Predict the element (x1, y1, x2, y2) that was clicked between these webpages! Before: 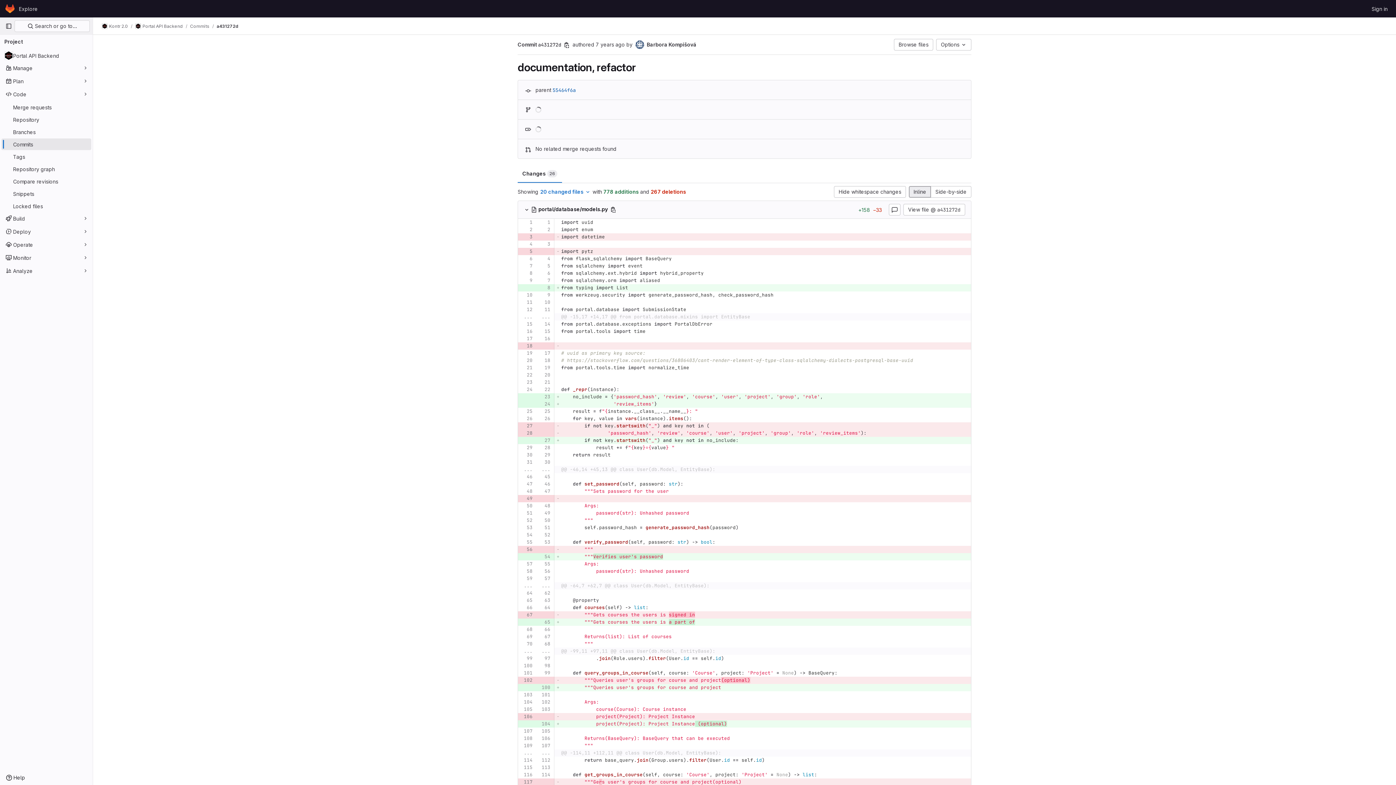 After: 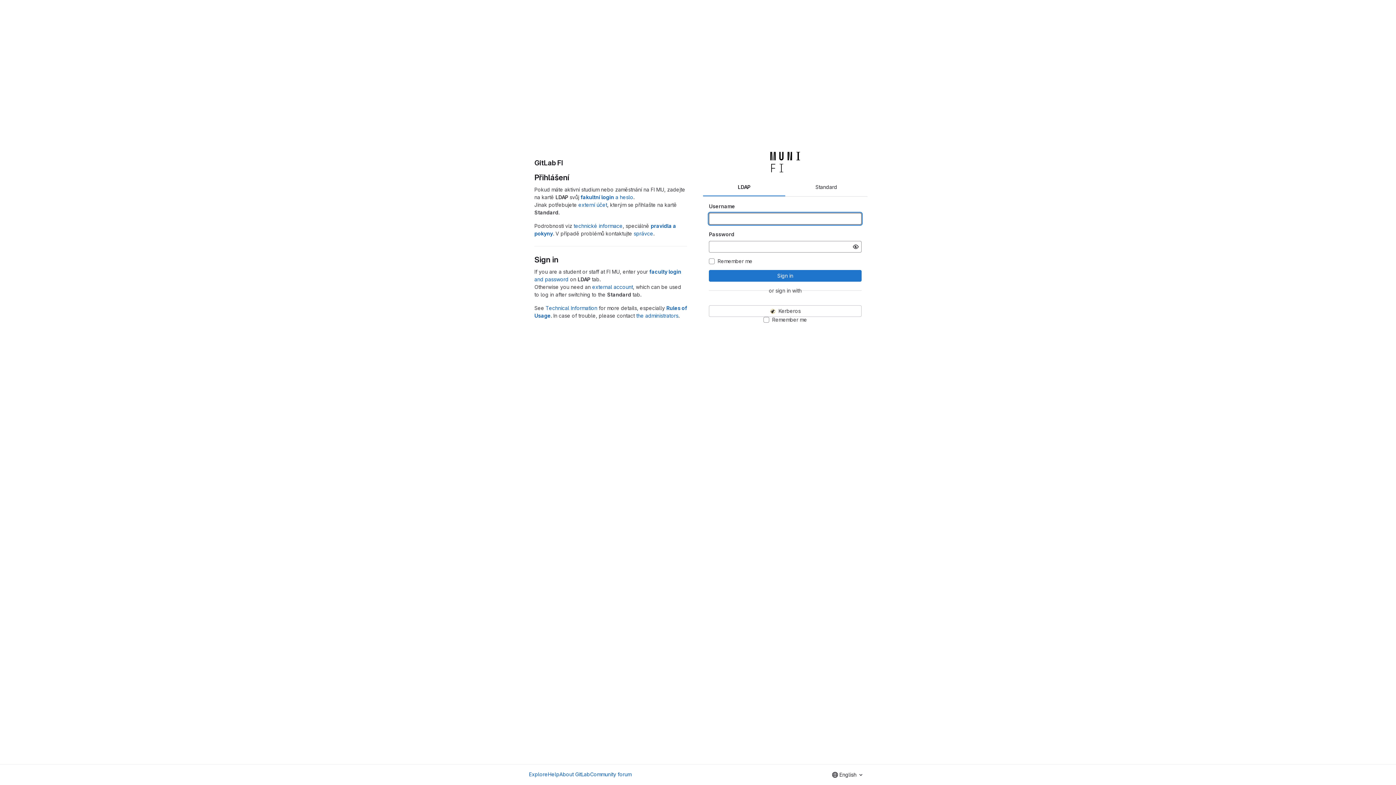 Action: bbox: (4, 2, 16, 14) label: Homepage